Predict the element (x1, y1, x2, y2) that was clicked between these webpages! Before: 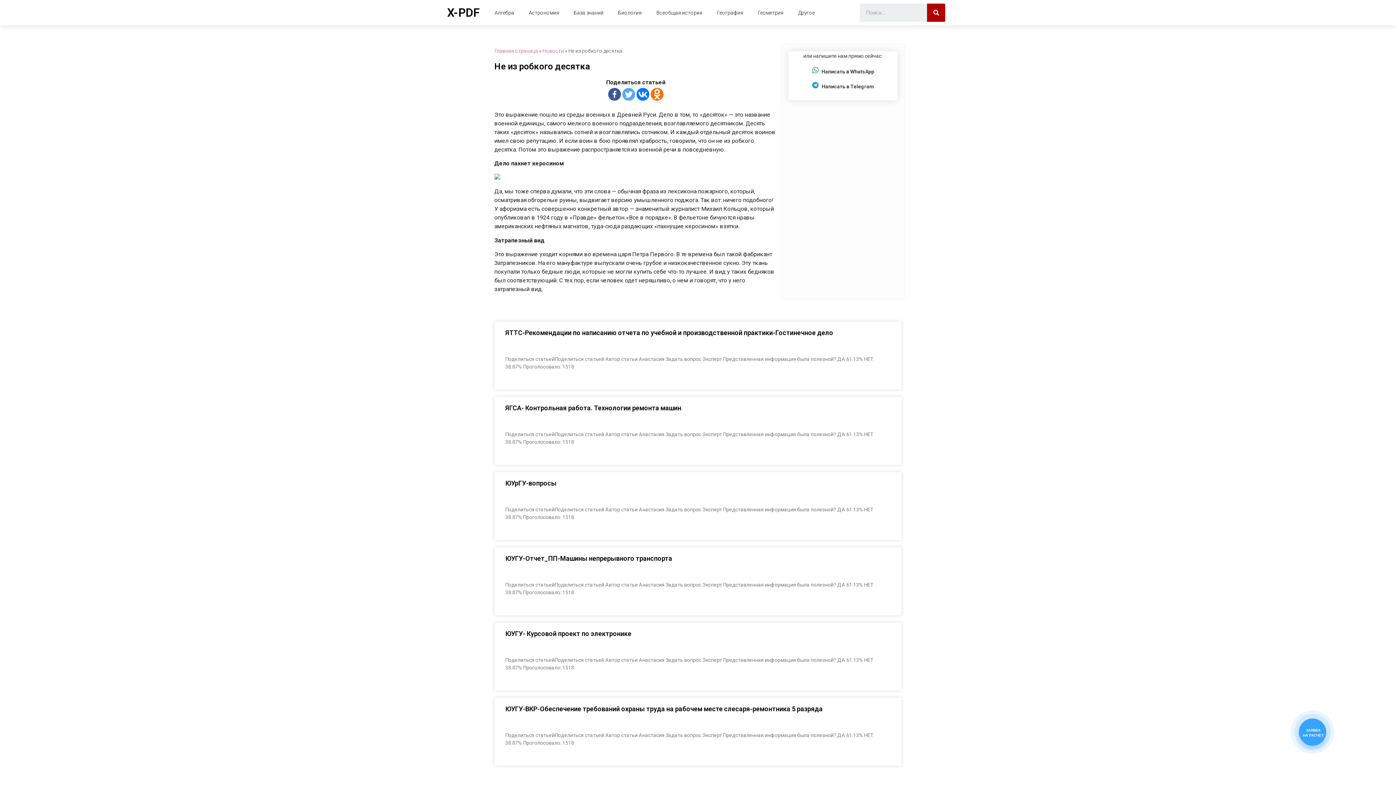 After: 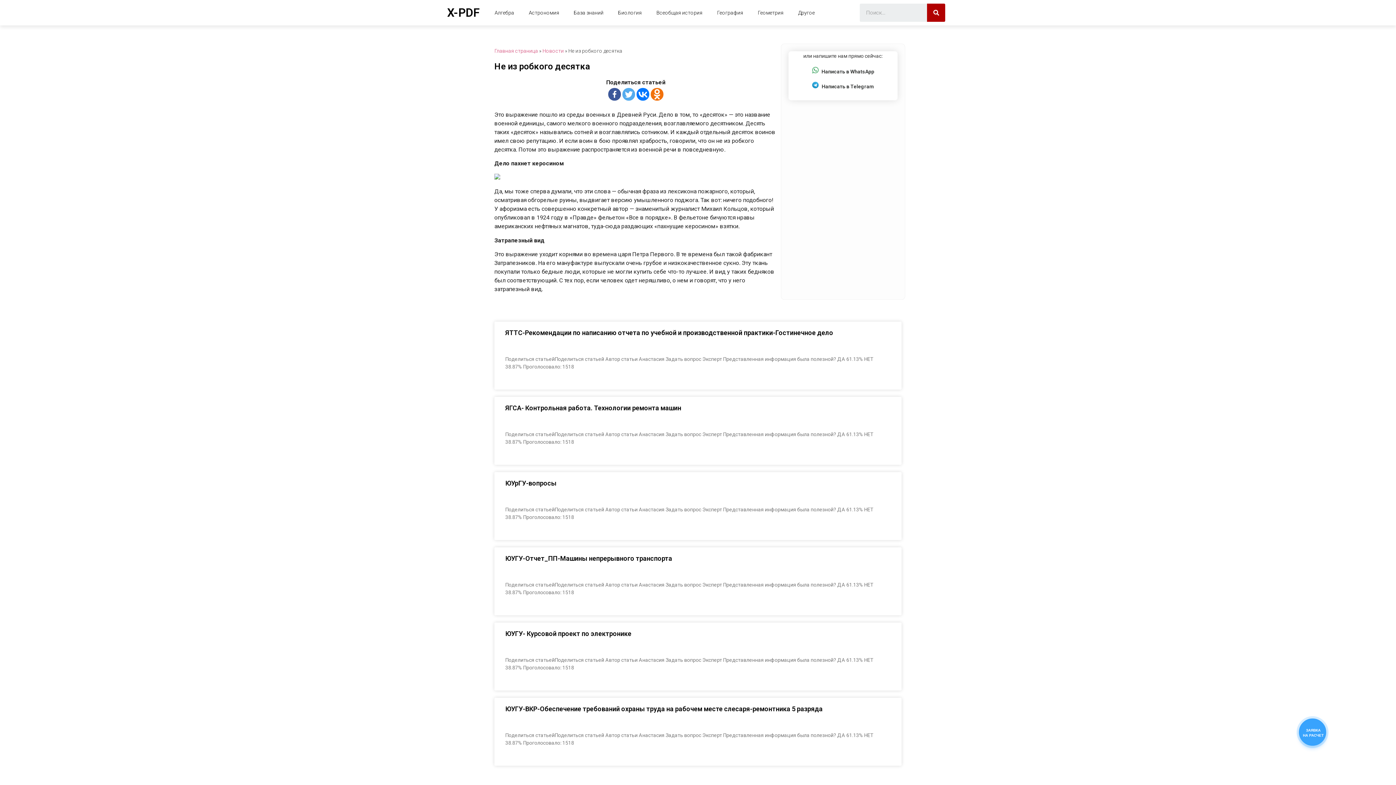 Action: bbox: (636, 88, 649, 100)